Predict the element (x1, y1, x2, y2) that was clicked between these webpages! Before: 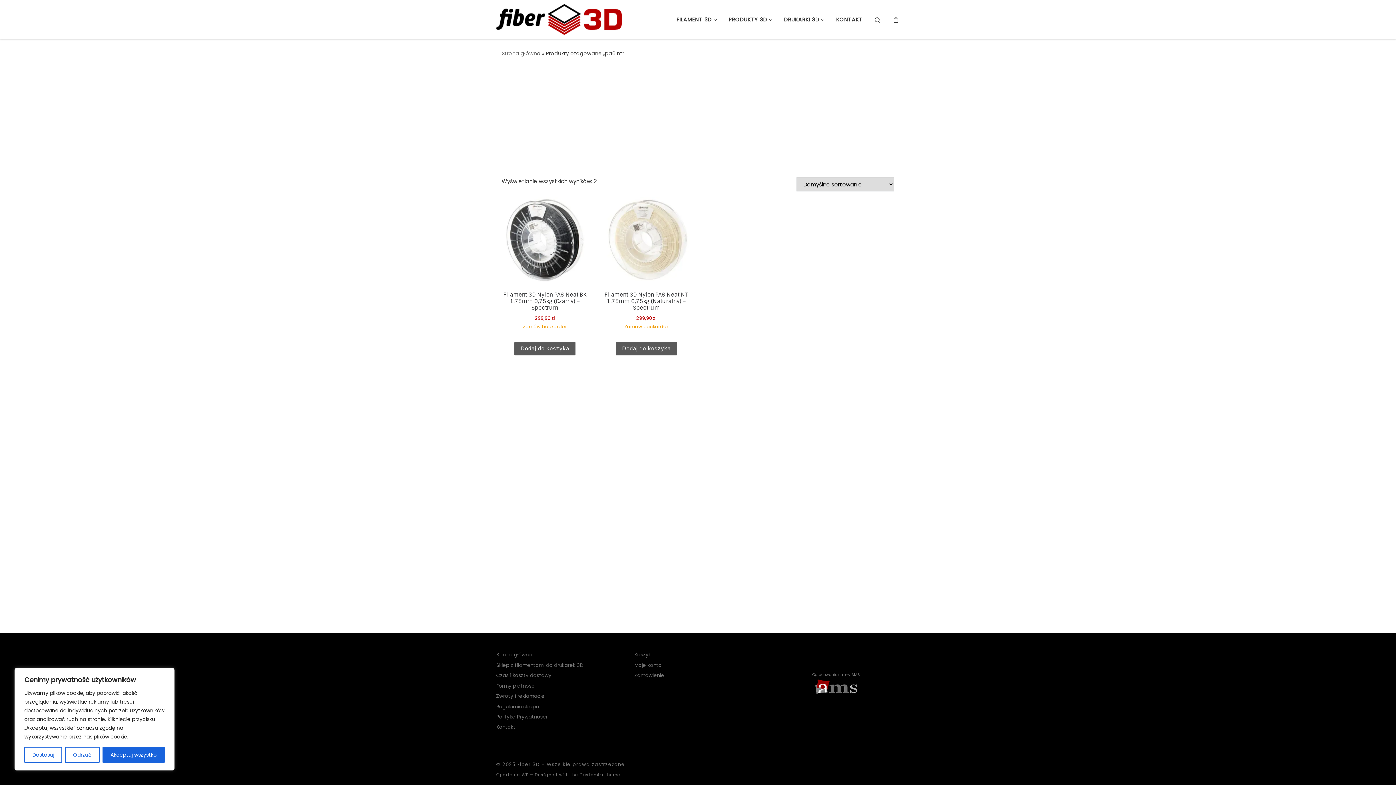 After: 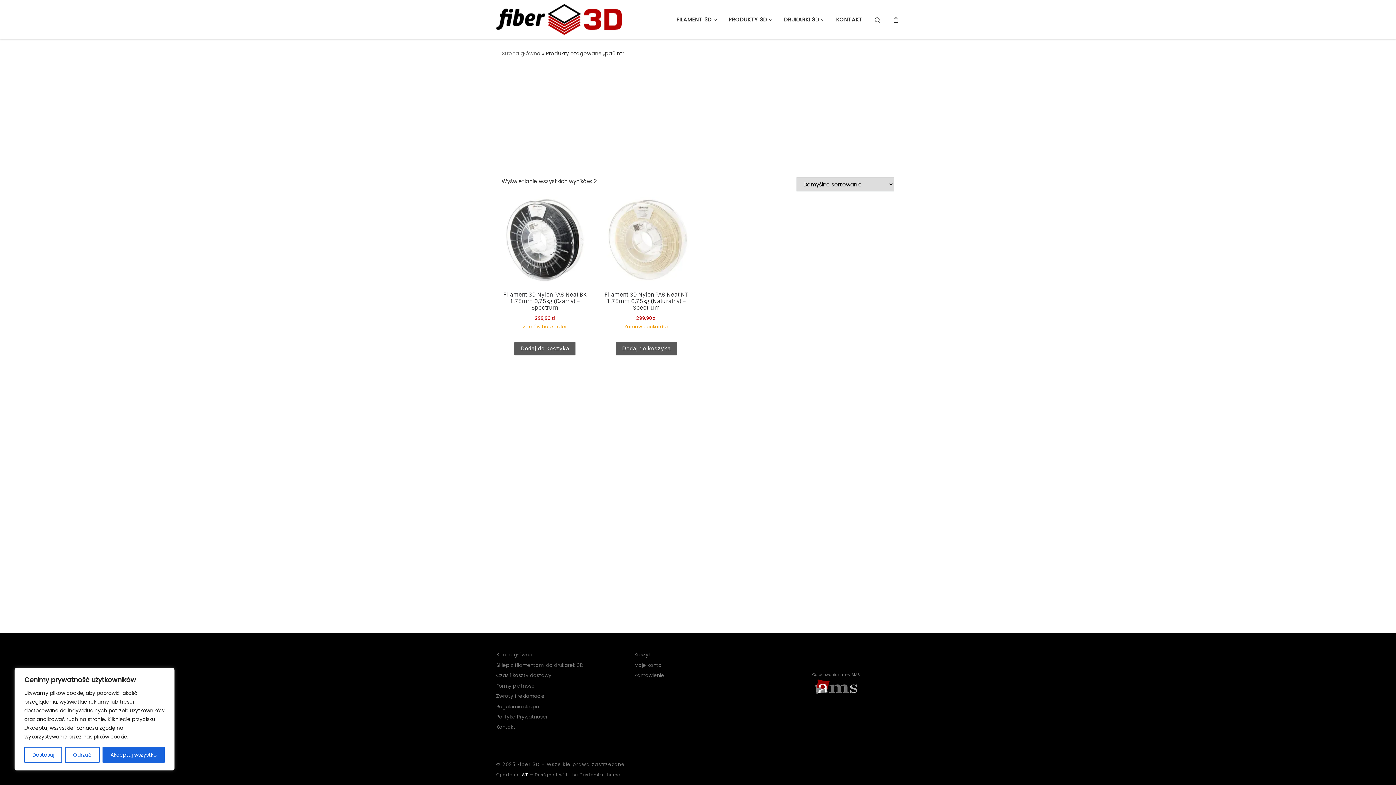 Action: bbox: (521, 772, 528, 778) label: WP